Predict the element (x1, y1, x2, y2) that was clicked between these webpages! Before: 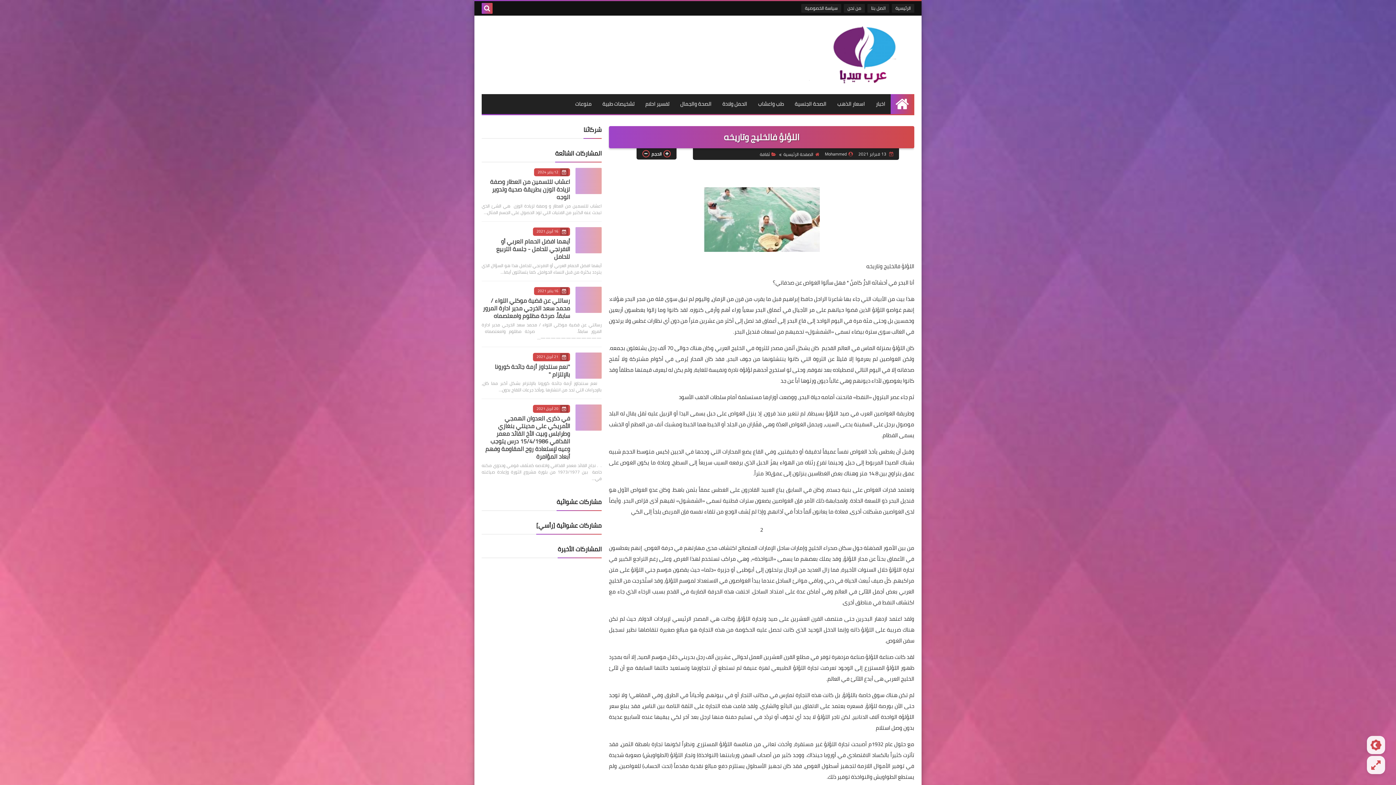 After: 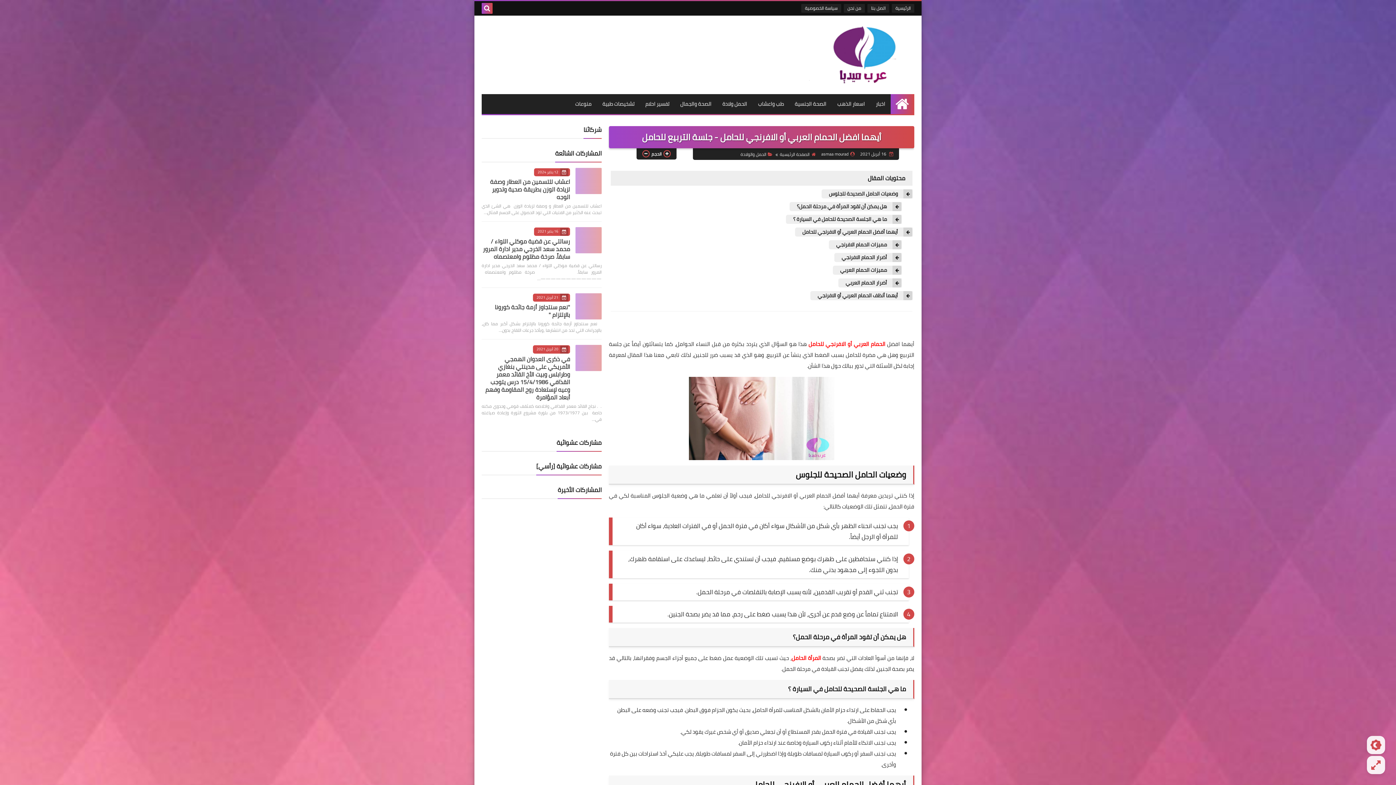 Action: bbox: (575, 227, 601, 253)